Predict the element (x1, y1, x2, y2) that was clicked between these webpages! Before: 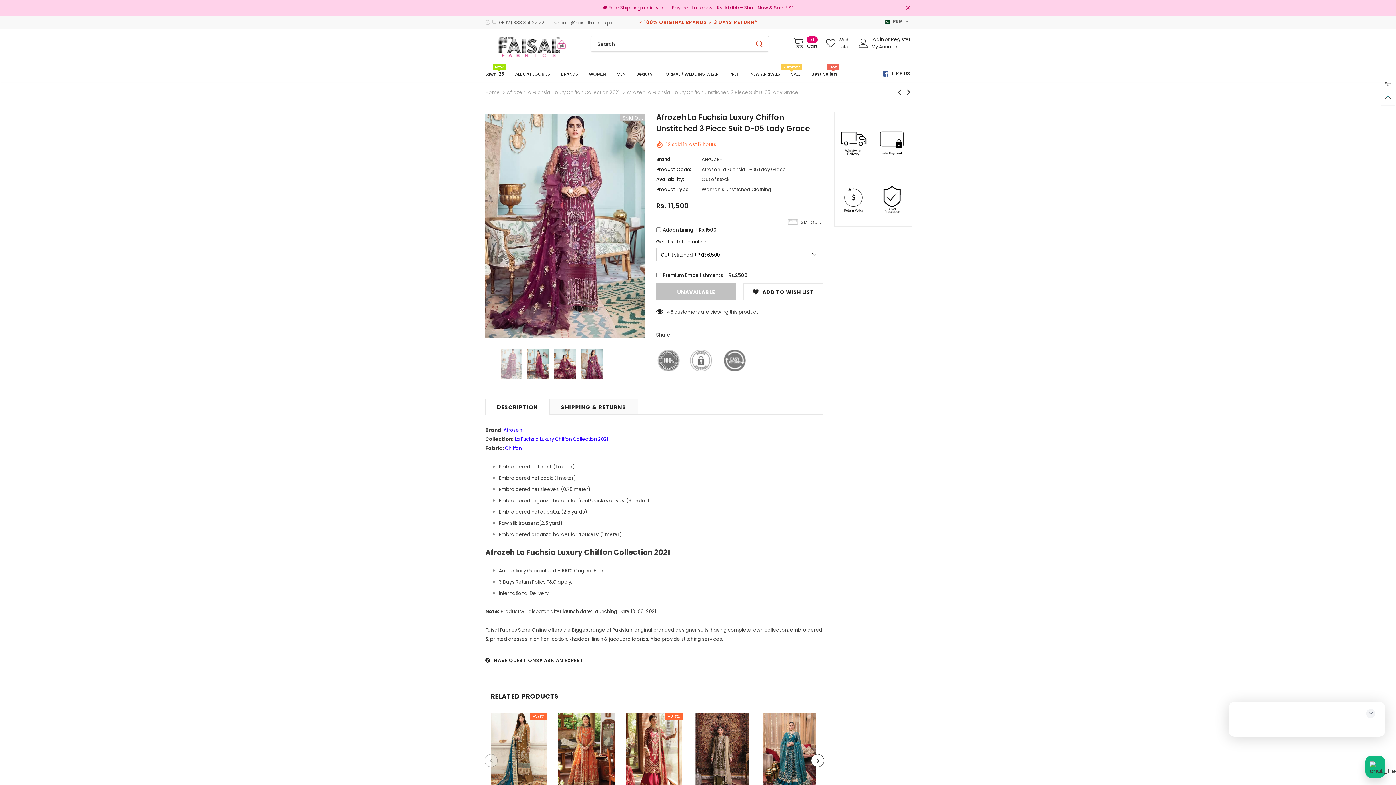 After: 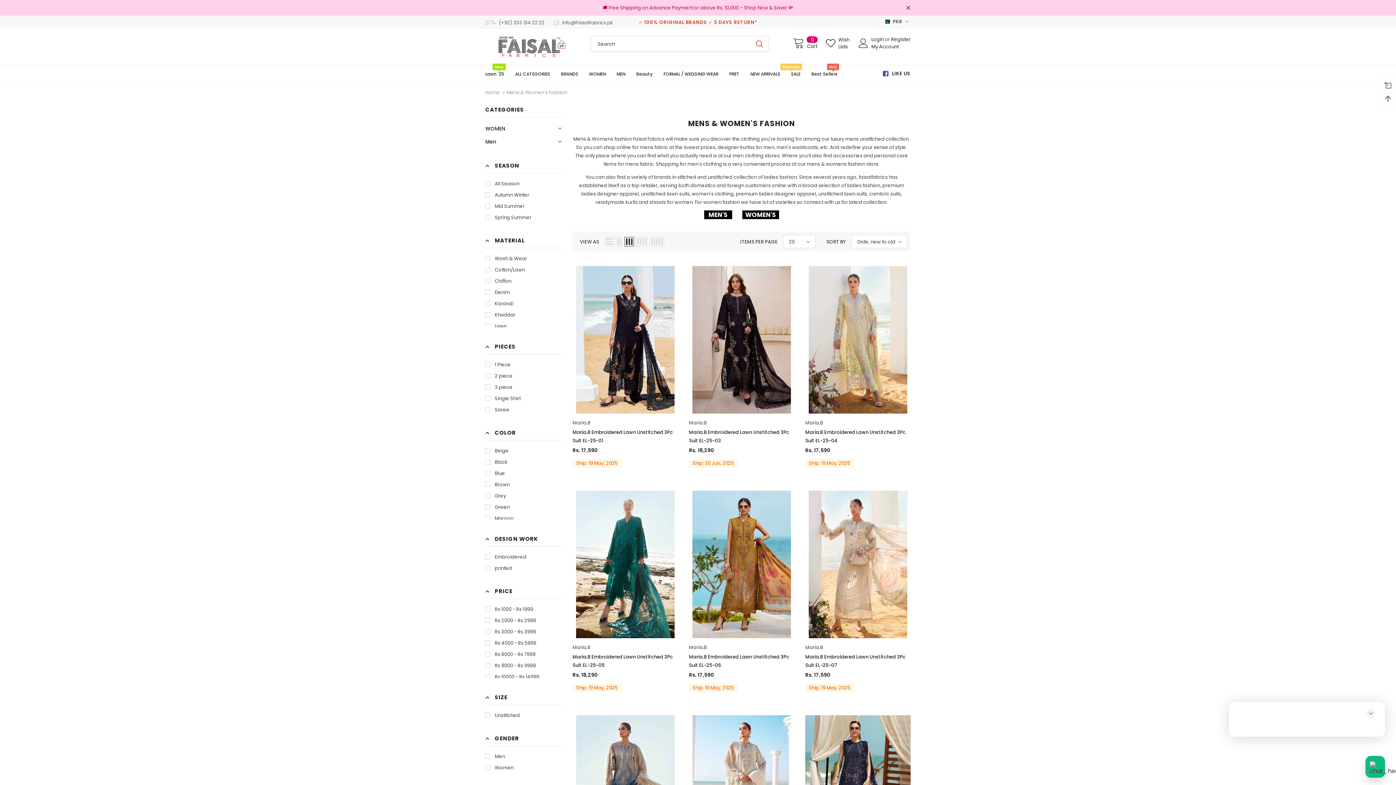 Action: label: NEW ARRIVALS bbox: (750, 65, 780, 81)